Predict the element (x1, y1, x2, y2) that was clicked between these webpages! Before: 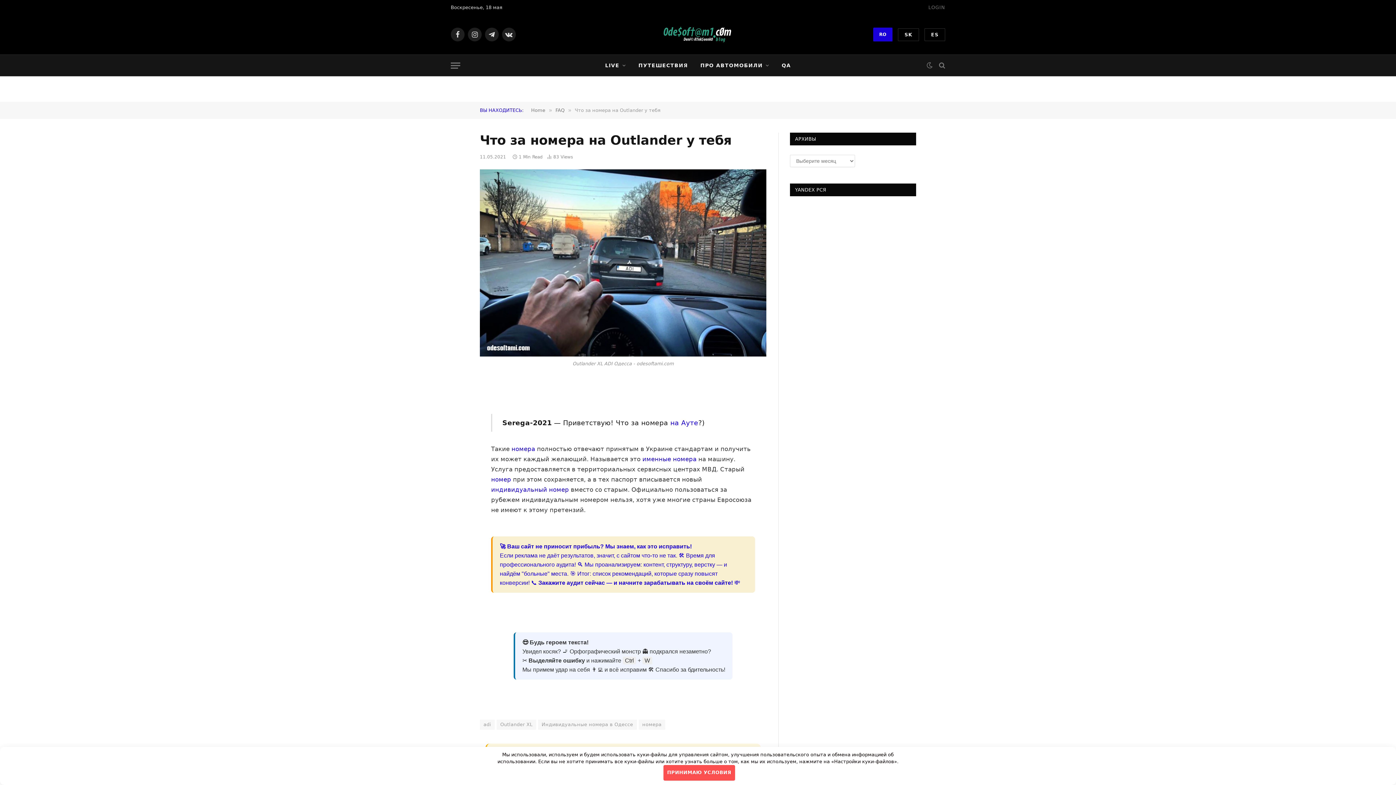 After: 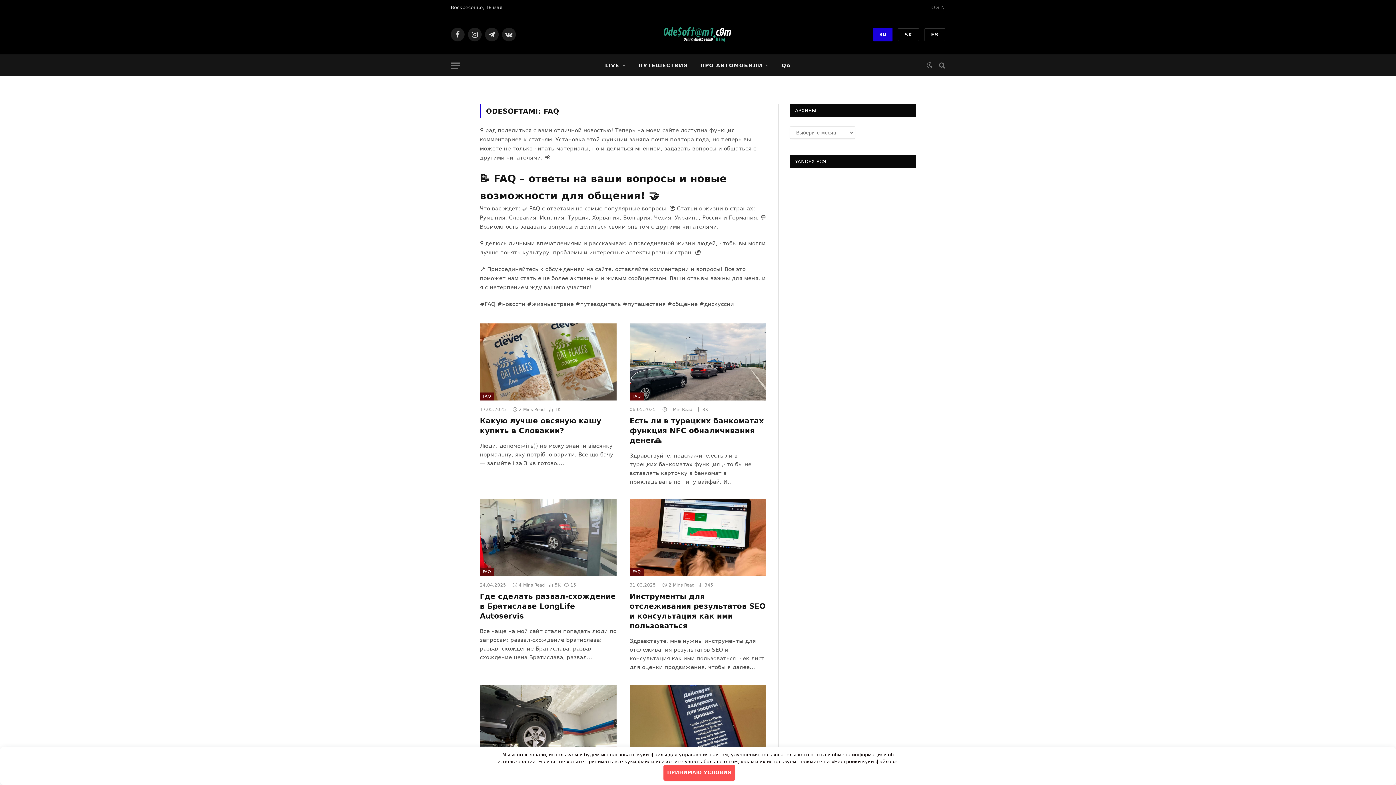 Action: bbox: (555, 107, 564, 113) label: FAQ